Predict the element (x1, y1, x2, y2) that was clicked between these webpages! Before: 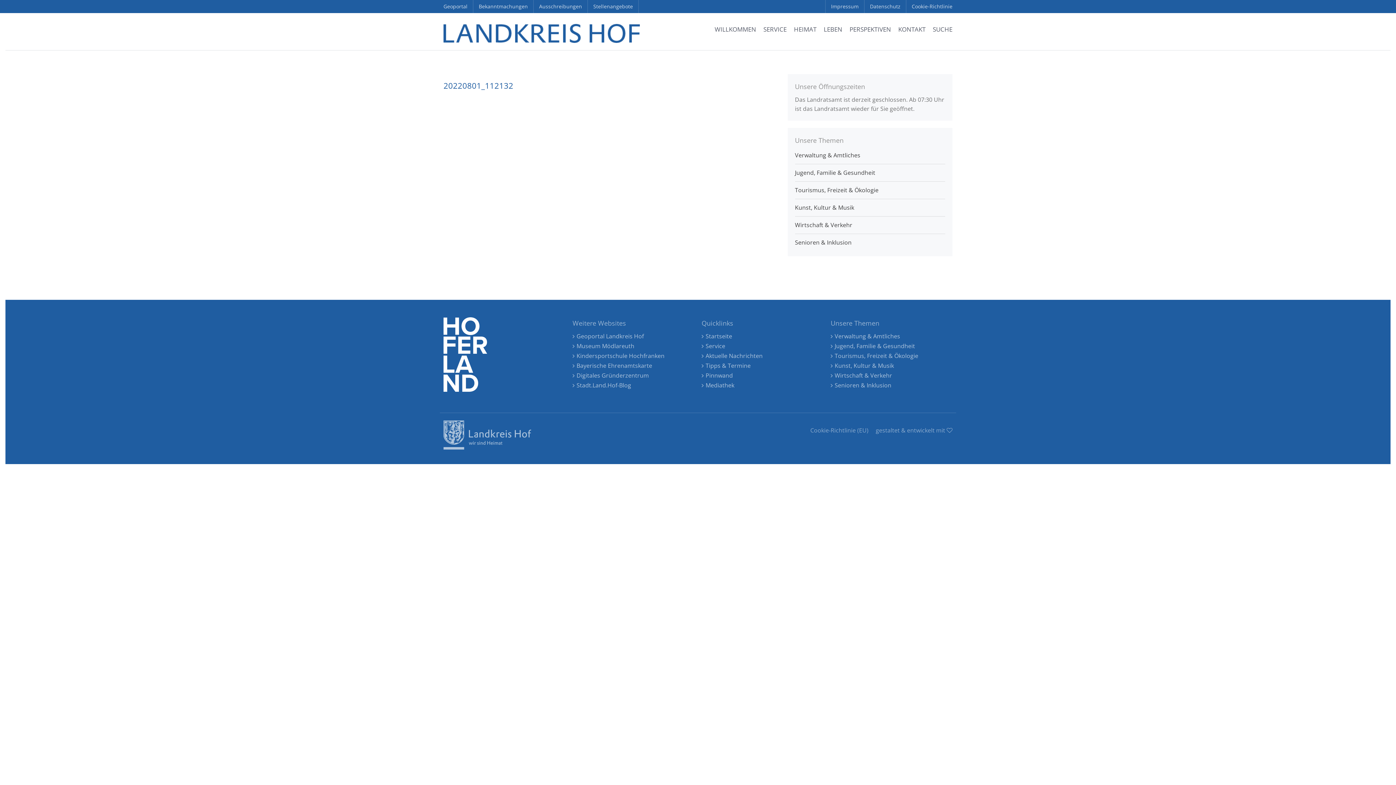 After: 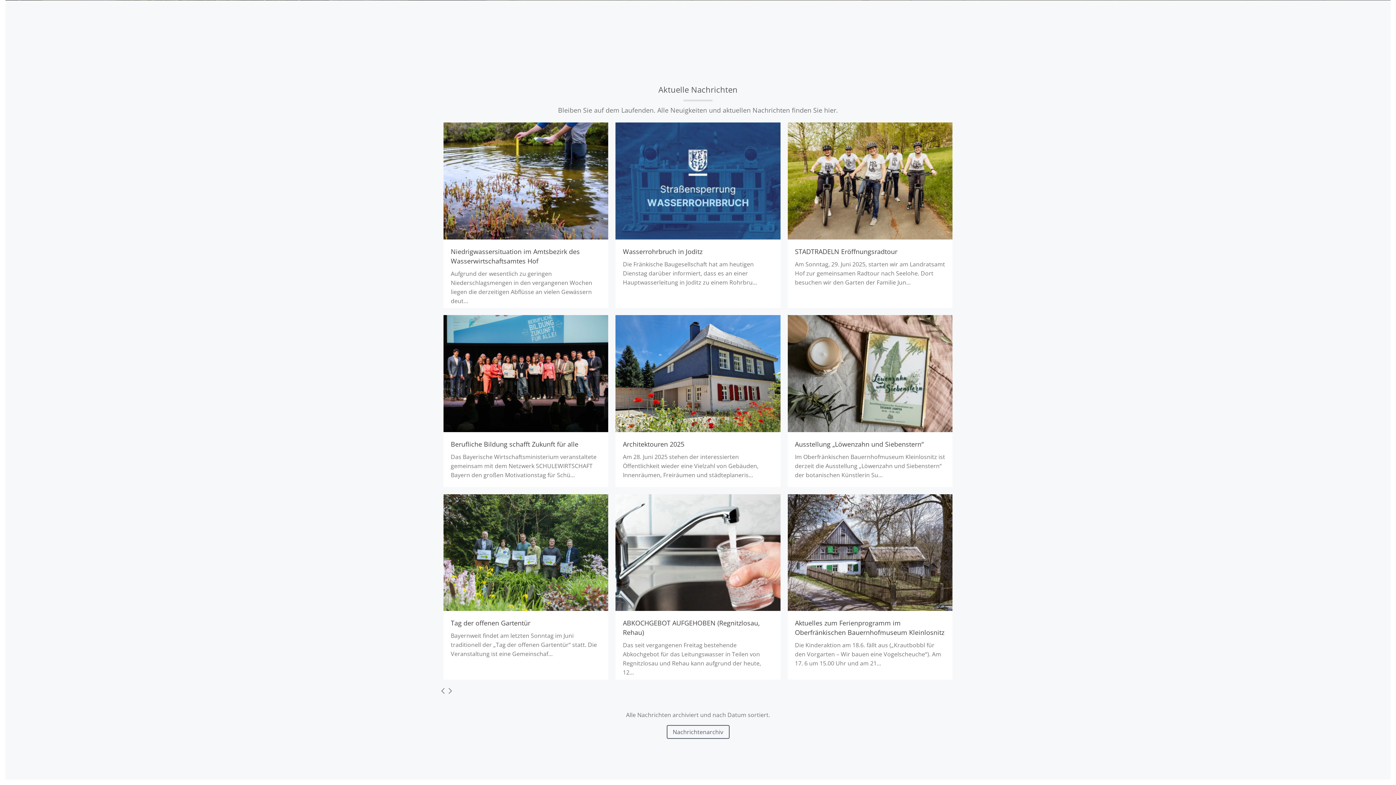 Action: bbox: (701, 352, 762, 360) label: Aktuelle Nachrichten